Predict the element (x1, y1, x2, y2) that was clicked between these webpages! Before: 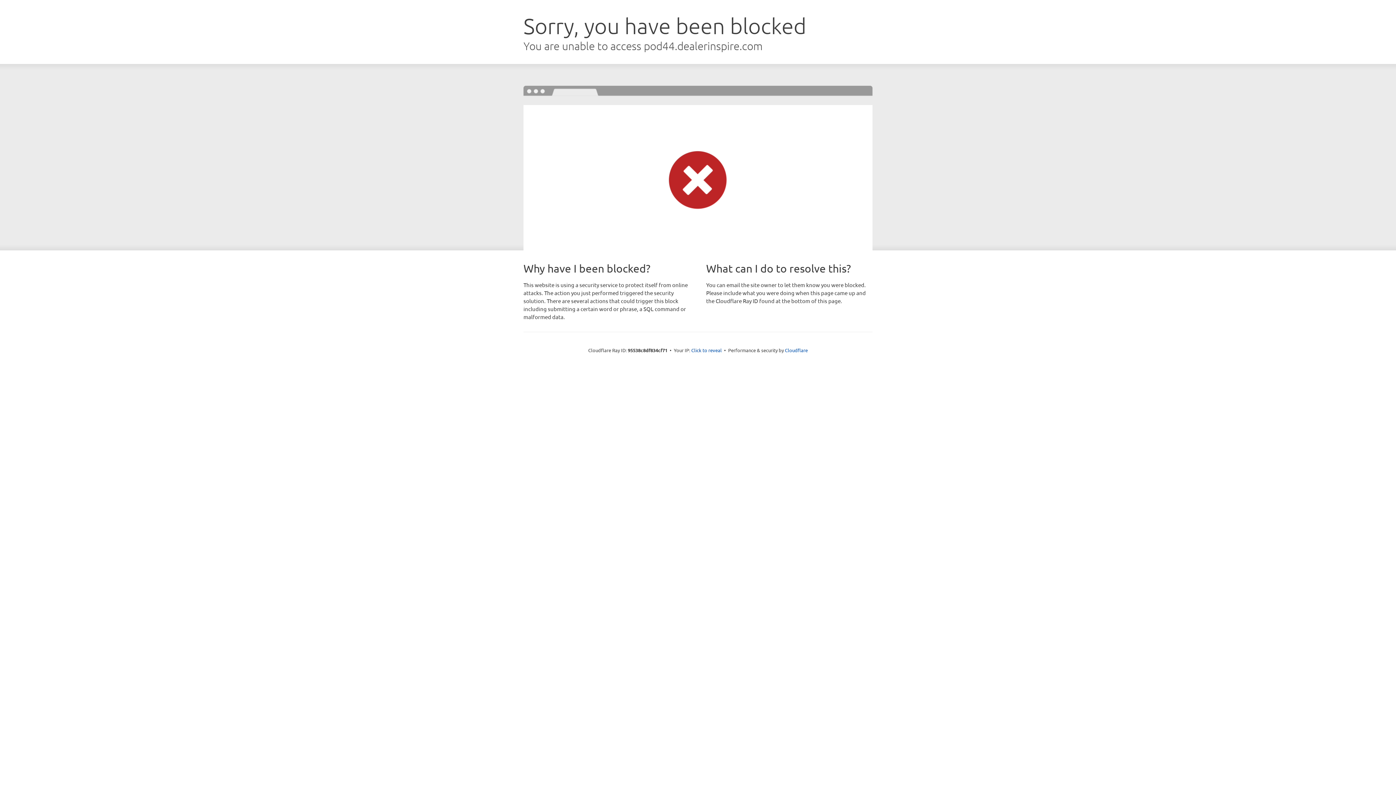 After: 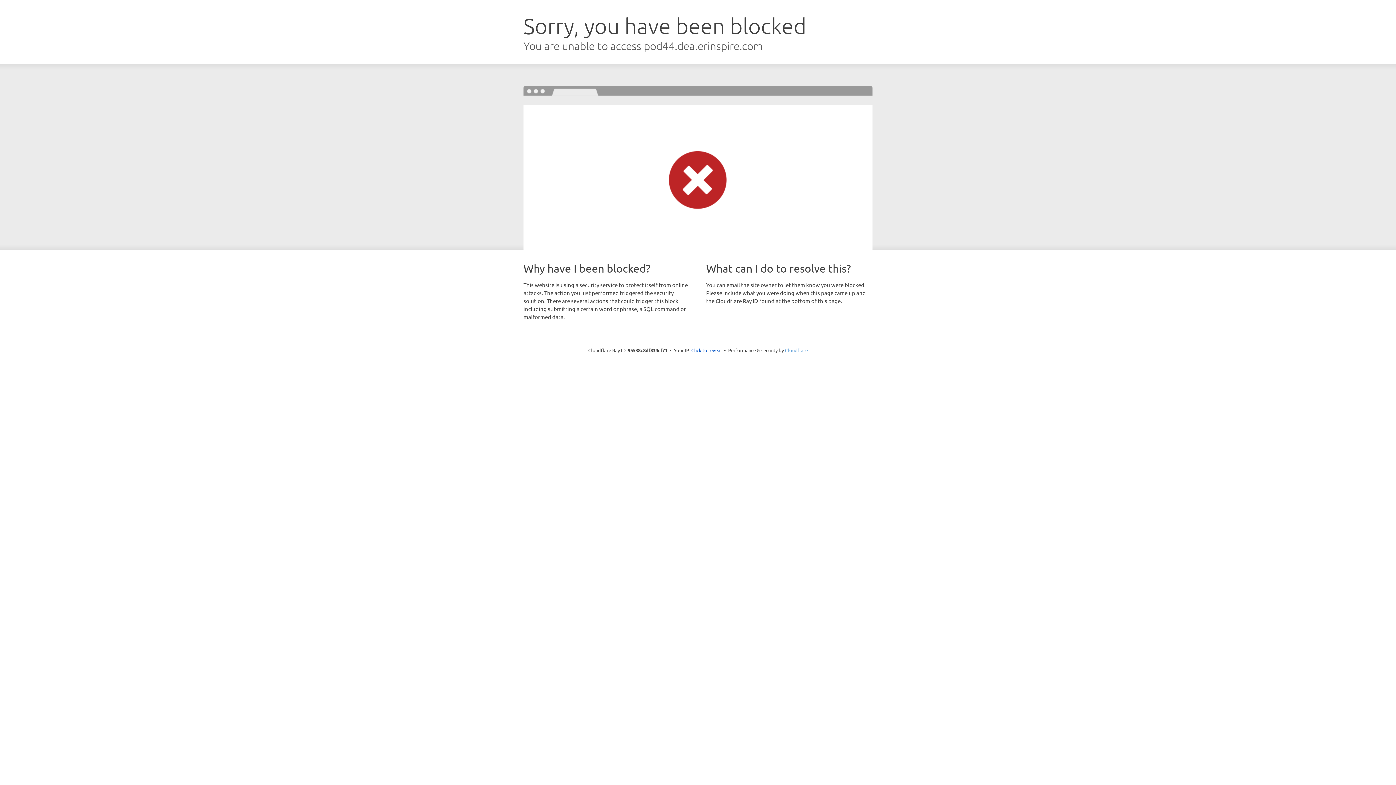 Action: bbox: (785, 347, 808, 353) label: Cloudflare